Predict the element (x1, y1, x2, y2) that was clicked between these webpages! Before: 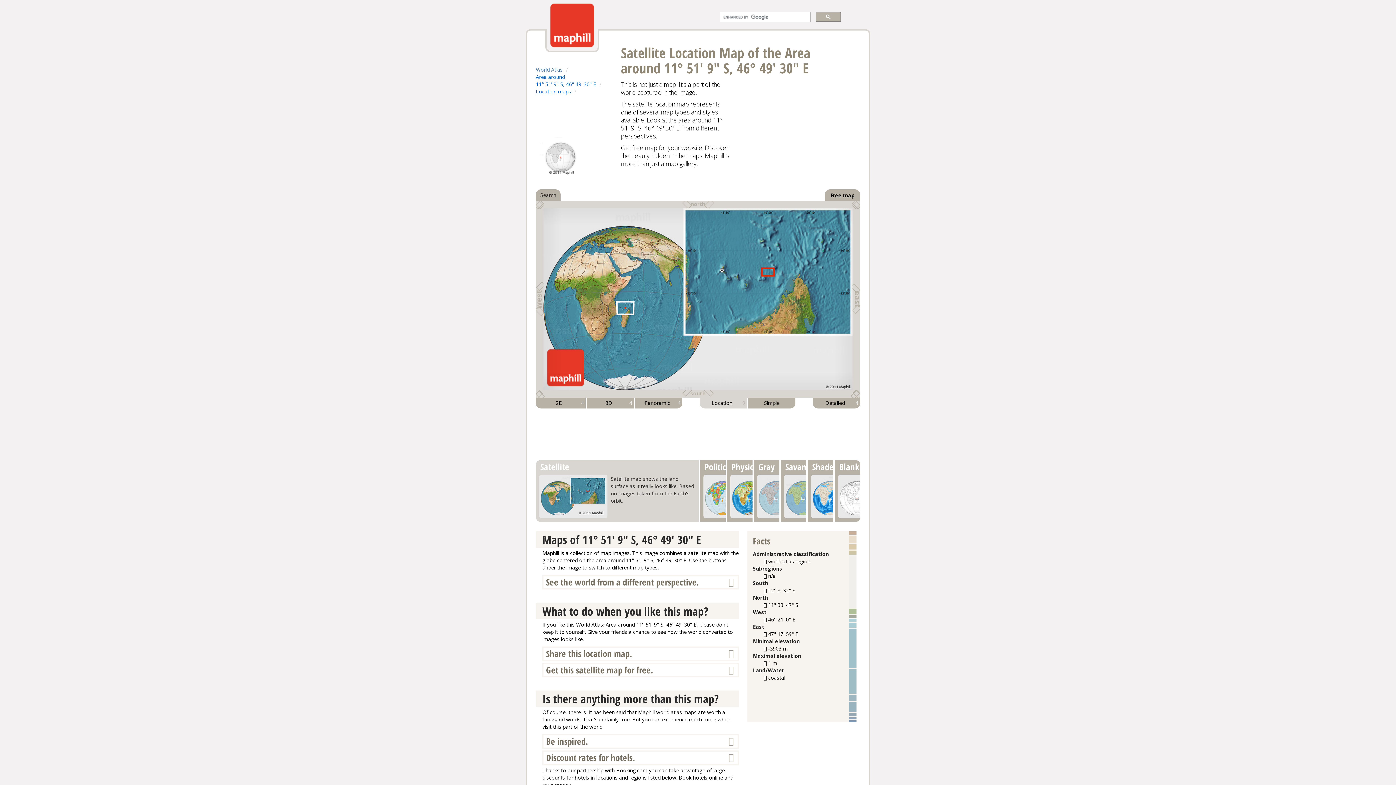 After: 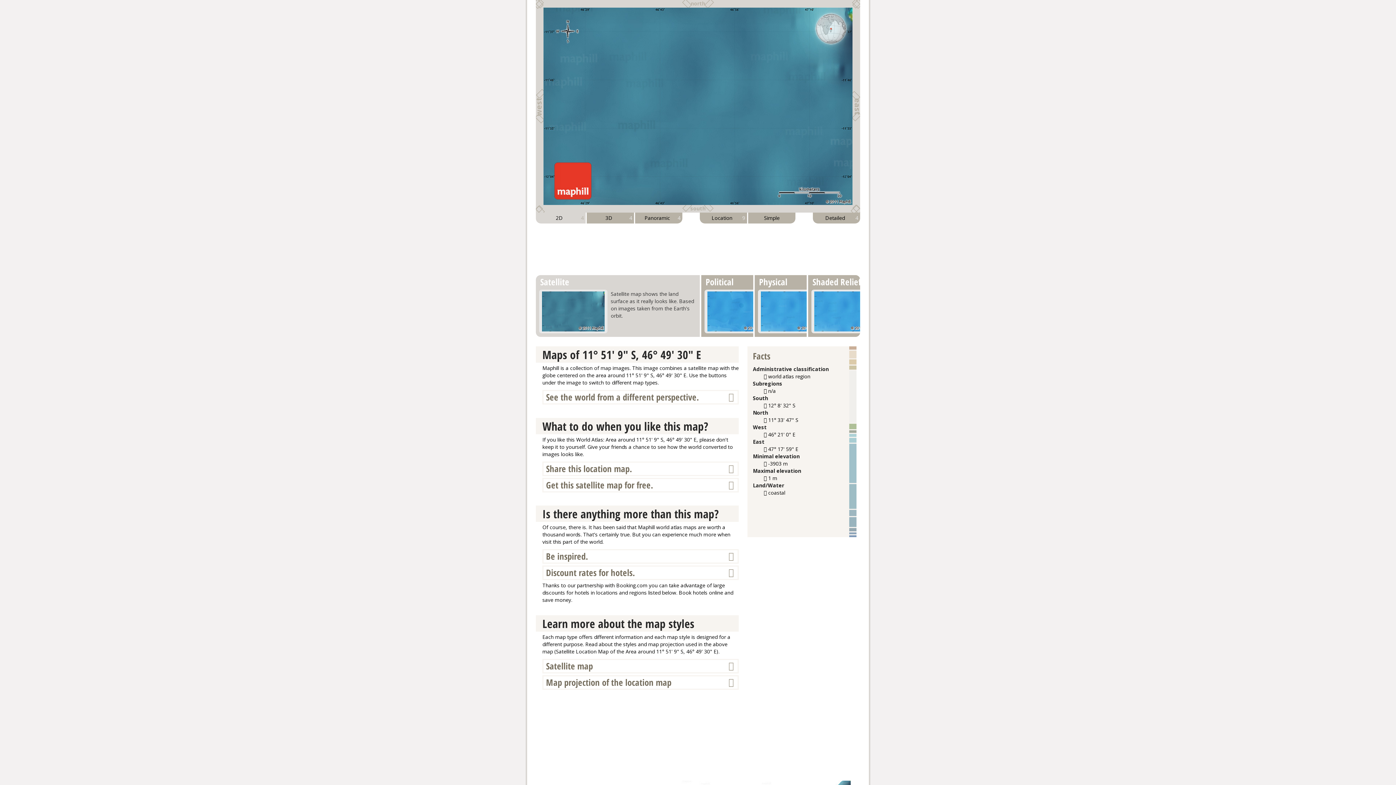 Action: label: 2D
4 bbox: (536, 397, 585, 408)